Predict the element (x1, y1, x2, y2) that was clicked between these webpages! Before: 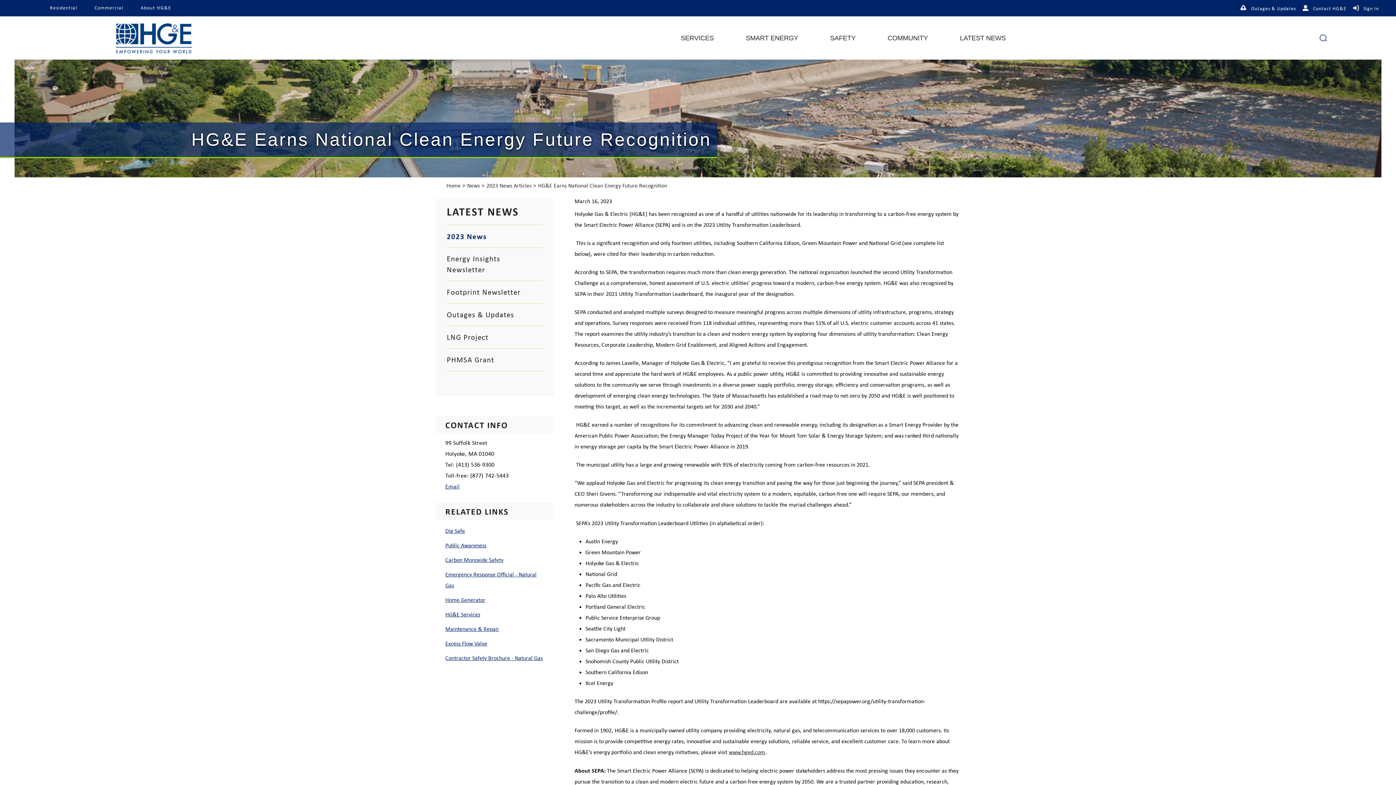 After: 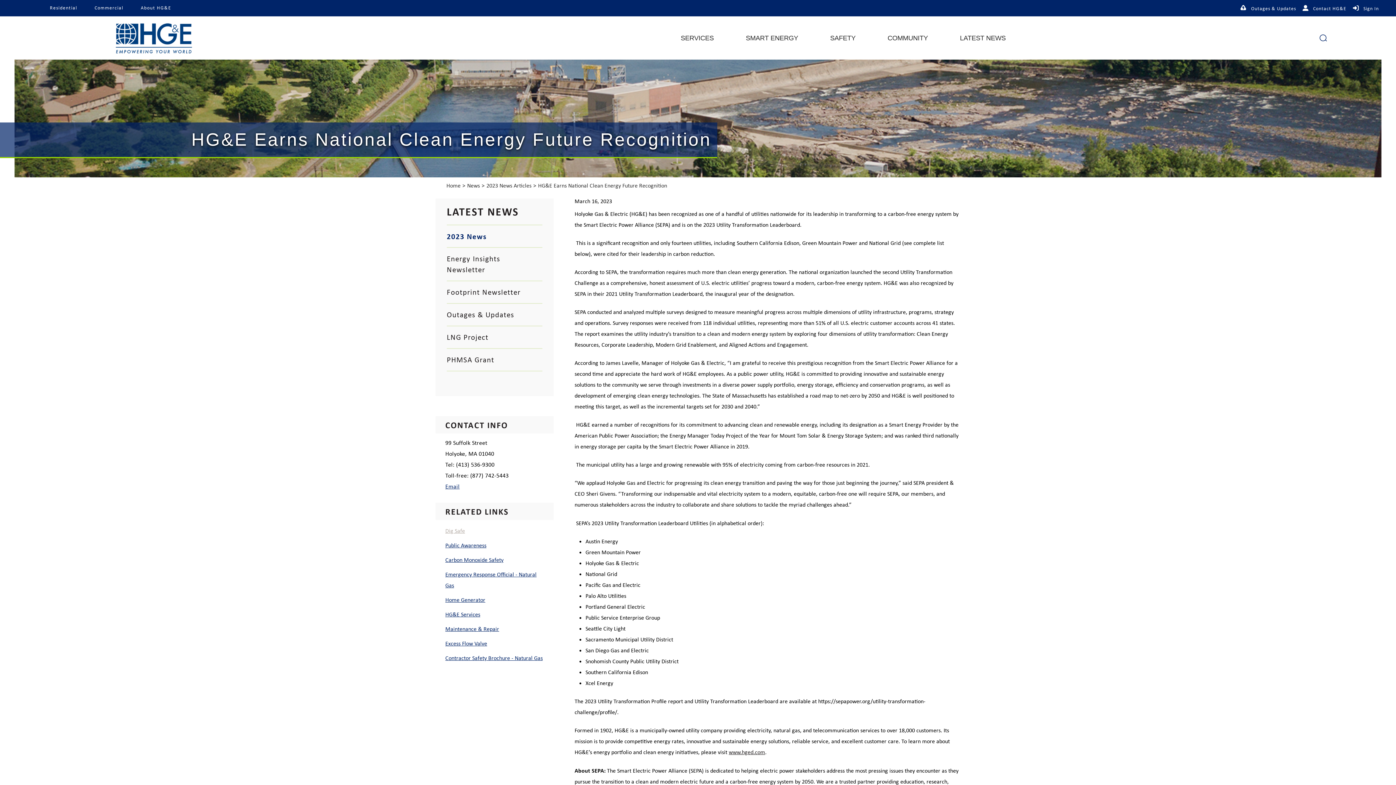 Action: label: Dig Safe bbox: (445, 527, 465, 534)